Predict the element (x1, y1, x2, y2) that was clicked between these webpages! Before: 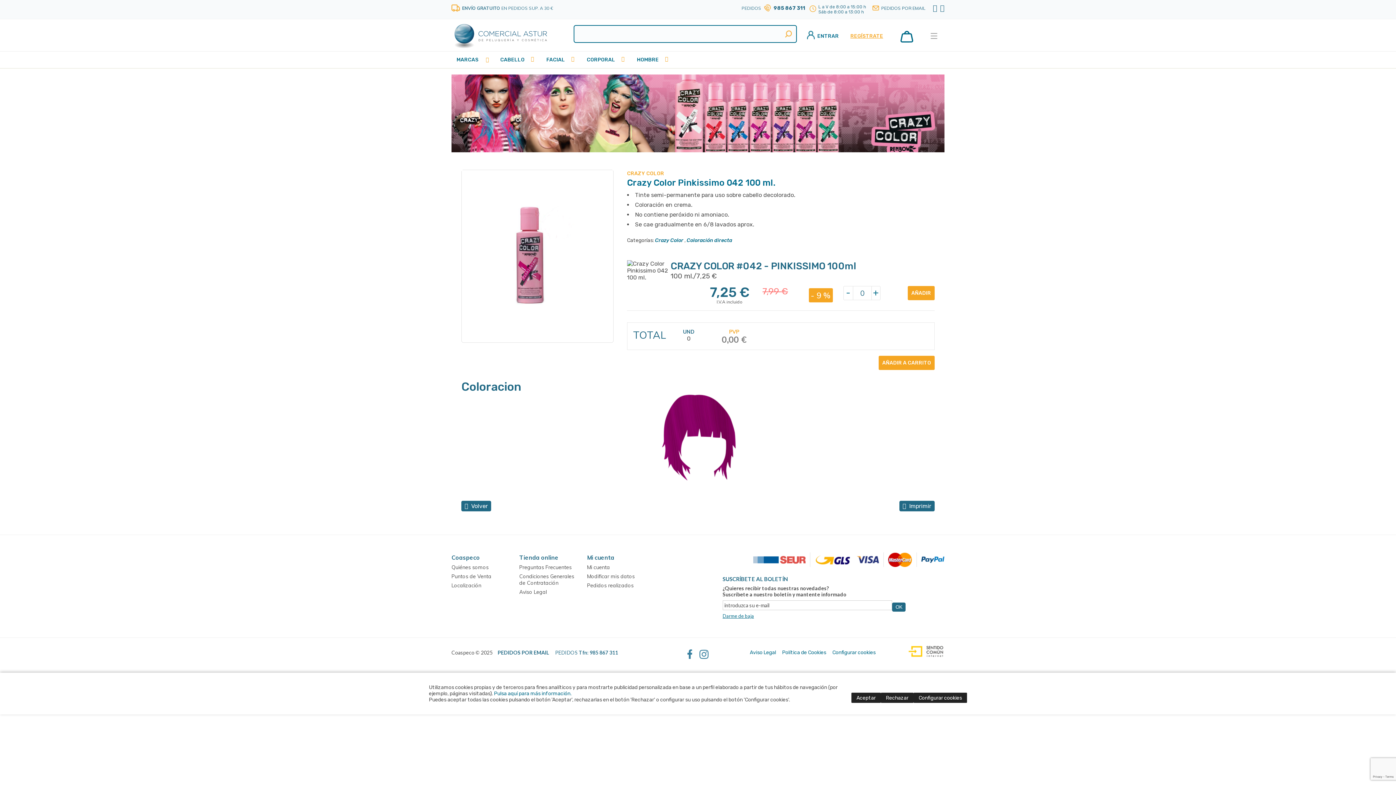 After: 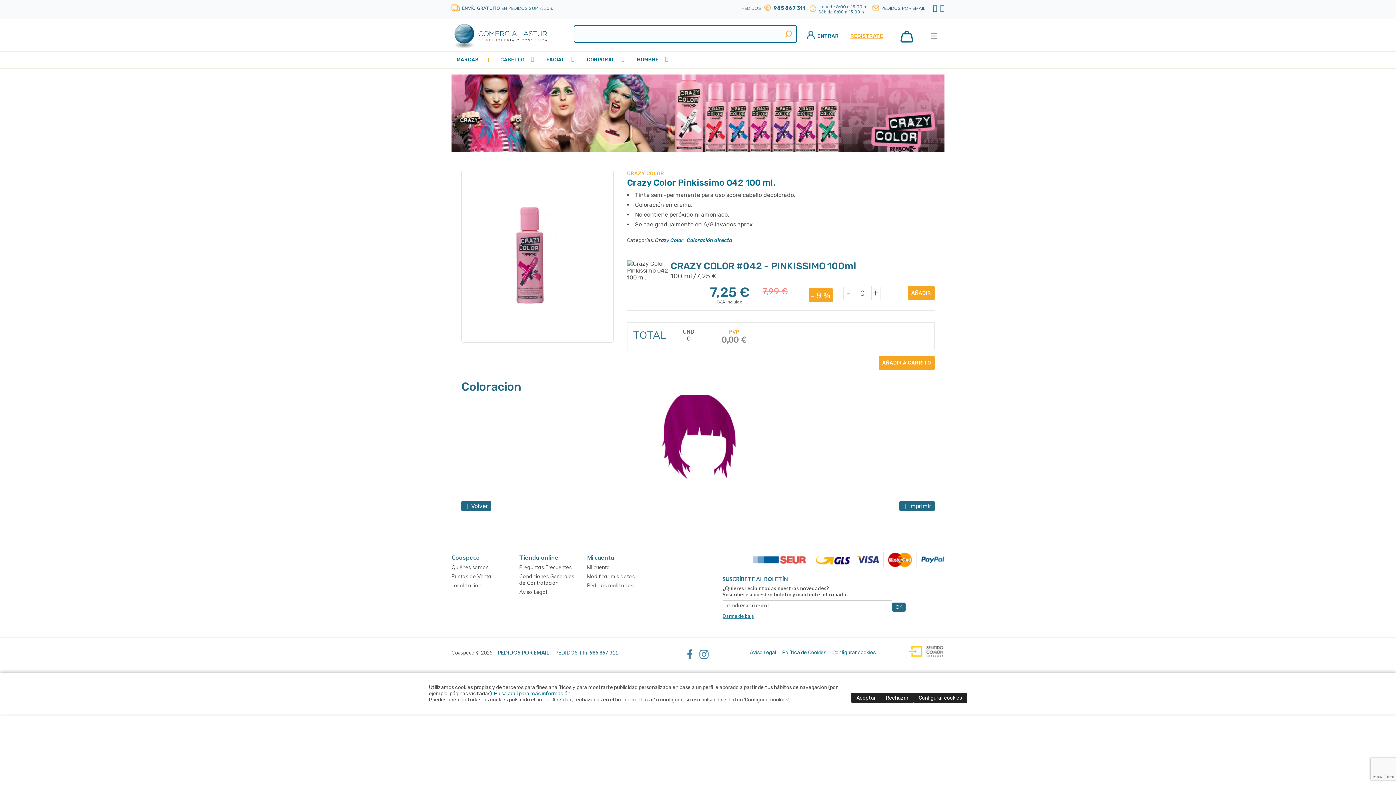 Action: bbox: (659, 481, 736, 488)